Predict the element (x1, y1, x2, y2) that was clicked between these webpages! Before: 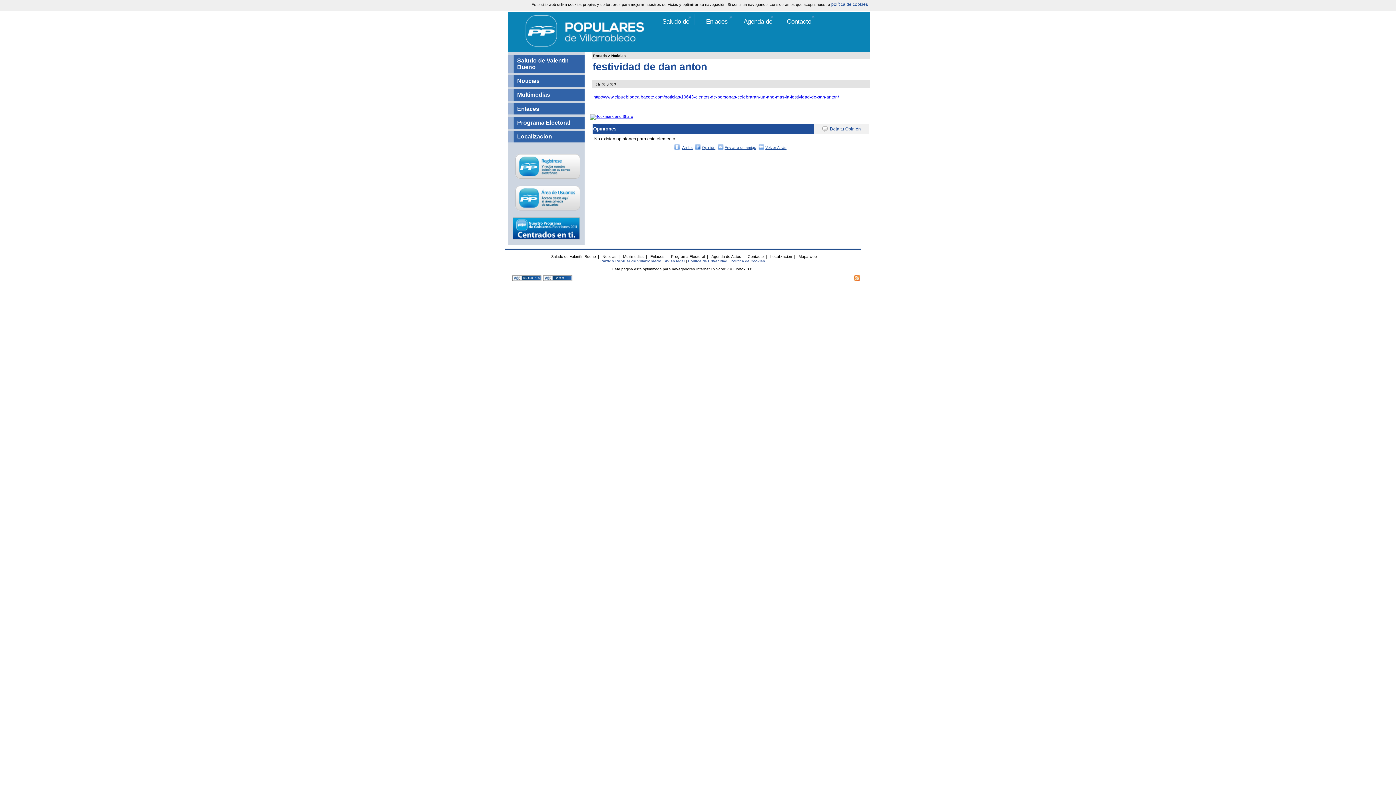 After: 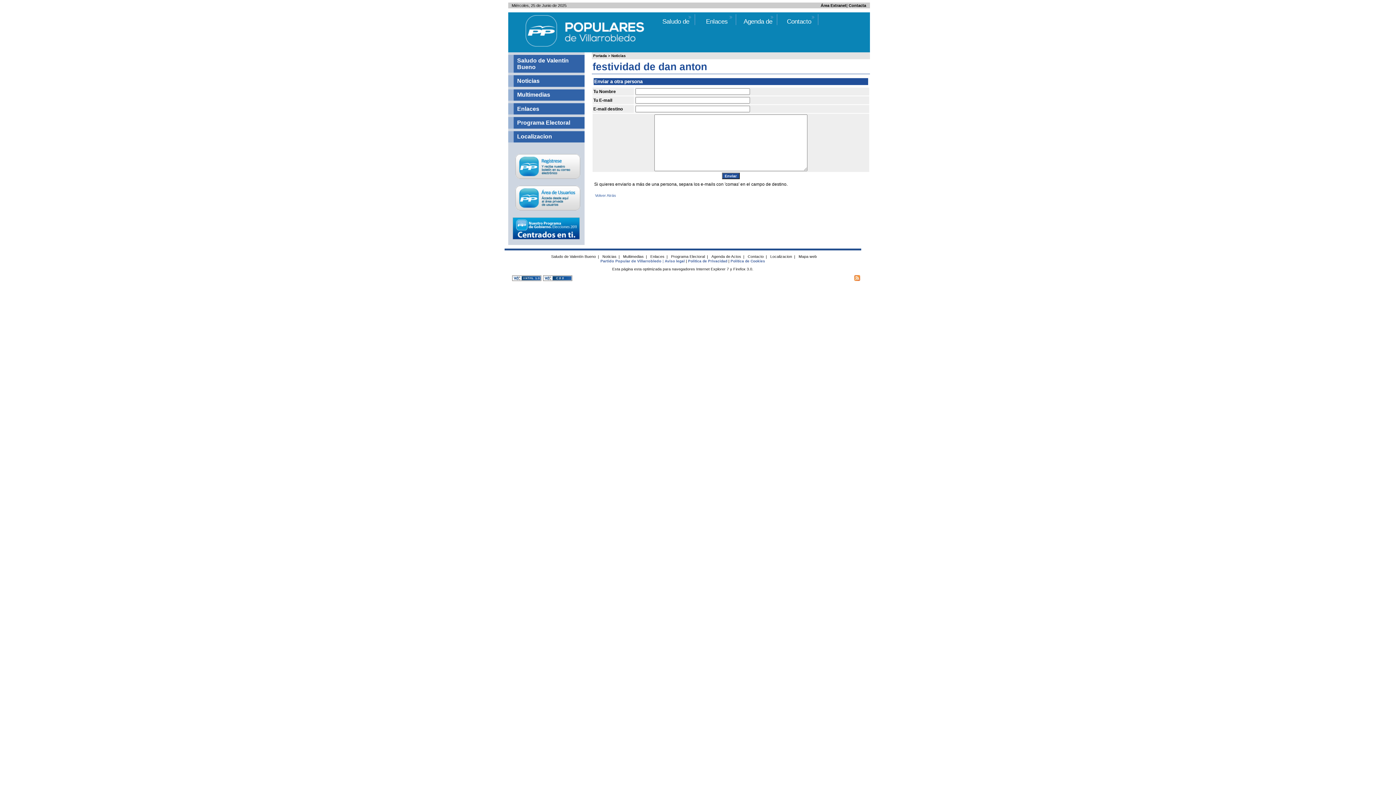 Action: bbox: (723, 144, 757, 150) label: Enviar a un amigo